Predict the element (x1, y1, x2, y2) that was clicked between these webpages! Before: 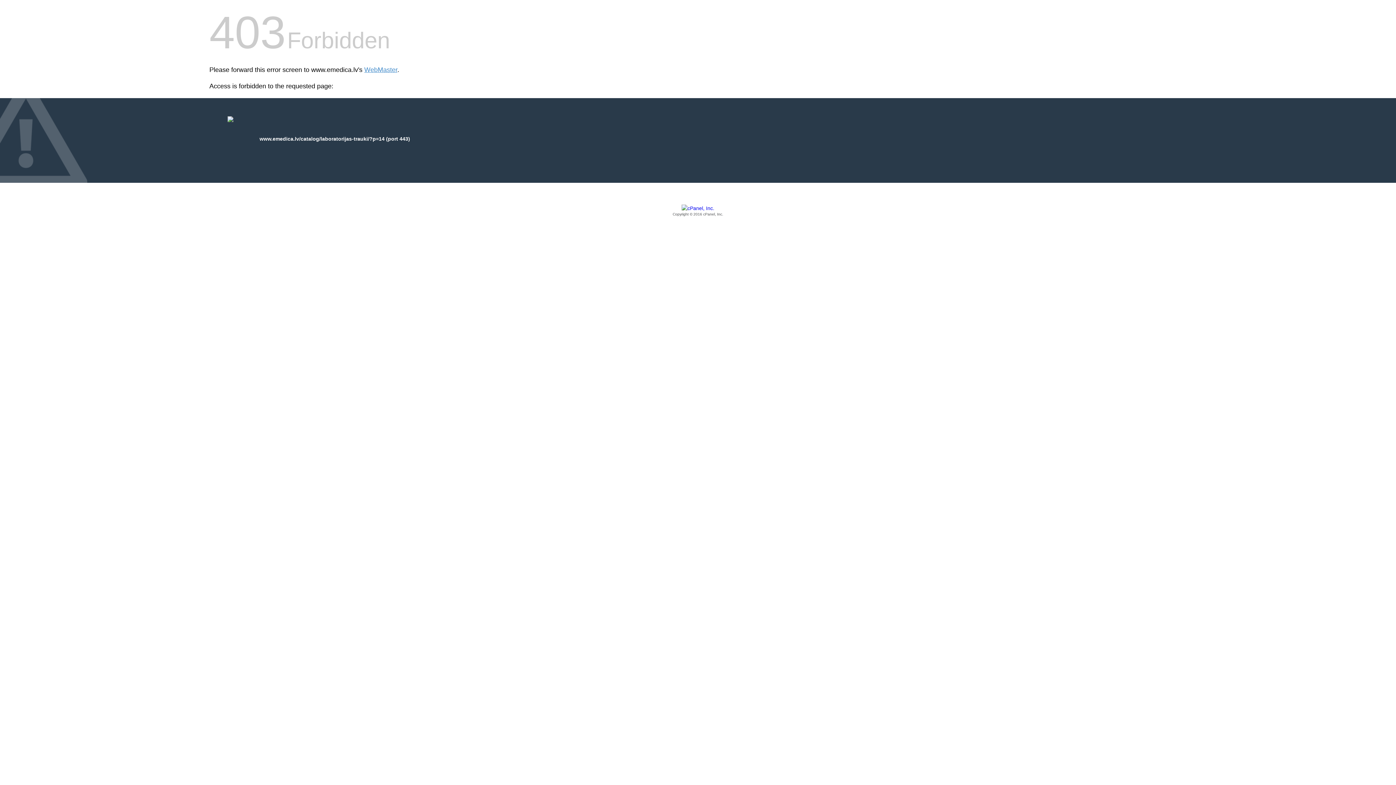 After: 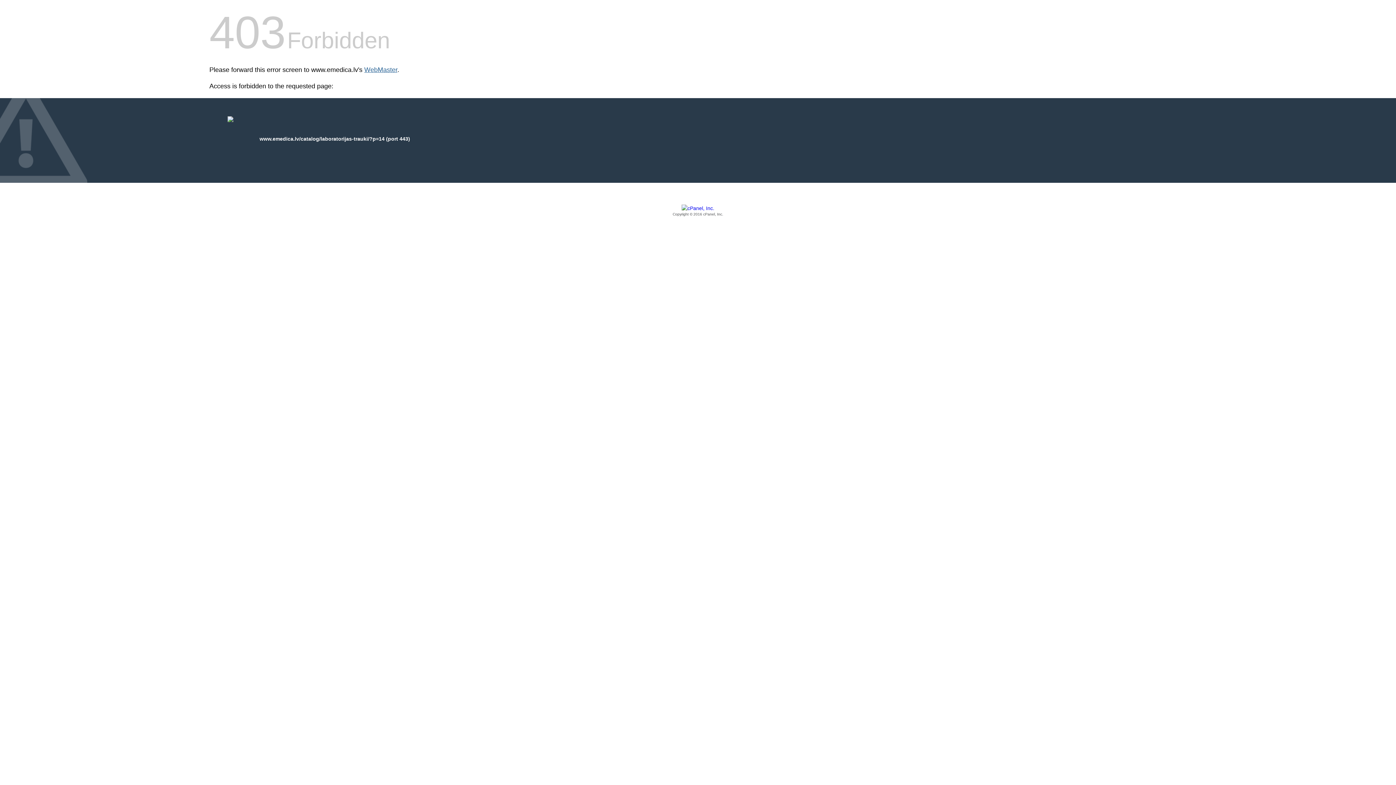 Action: bbox: (364, 66, 397, 73) label: WebMaster